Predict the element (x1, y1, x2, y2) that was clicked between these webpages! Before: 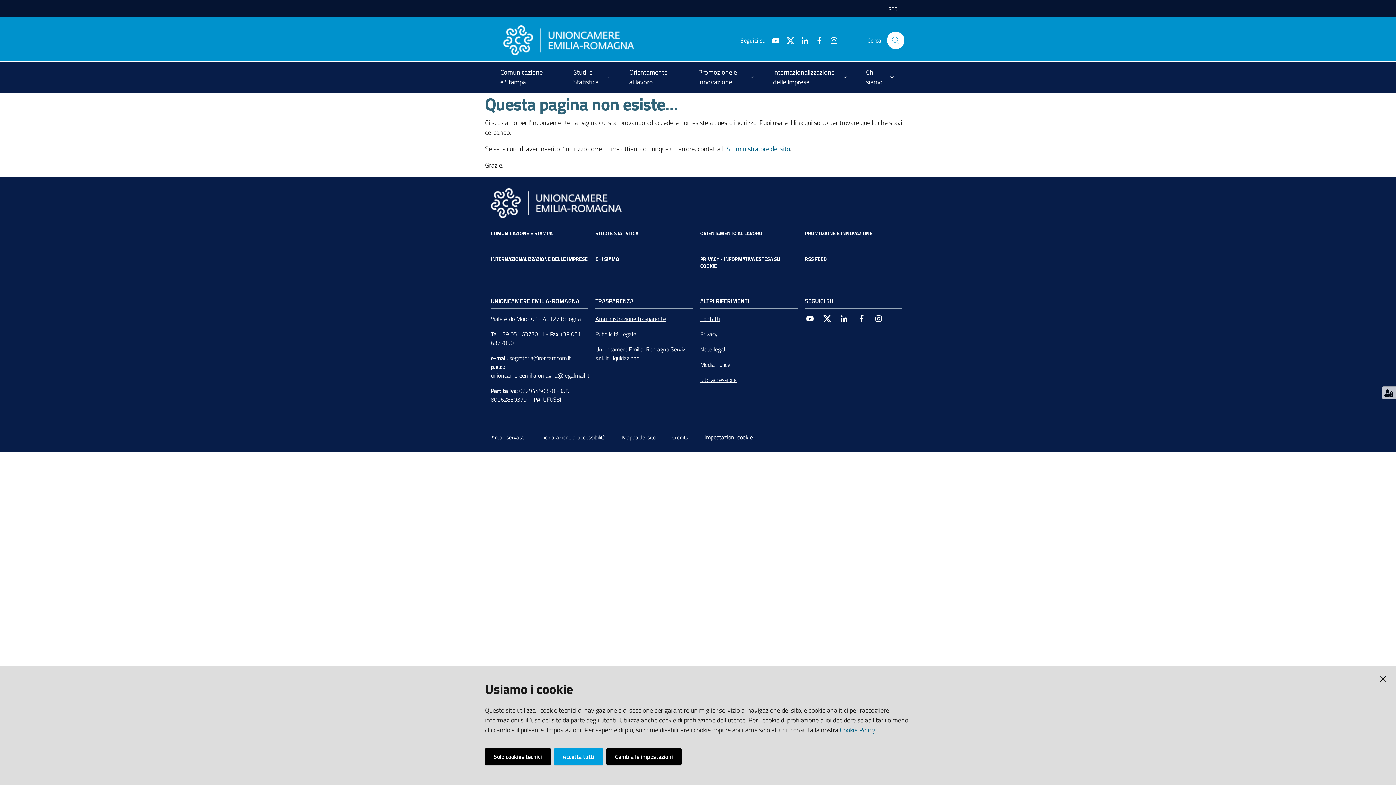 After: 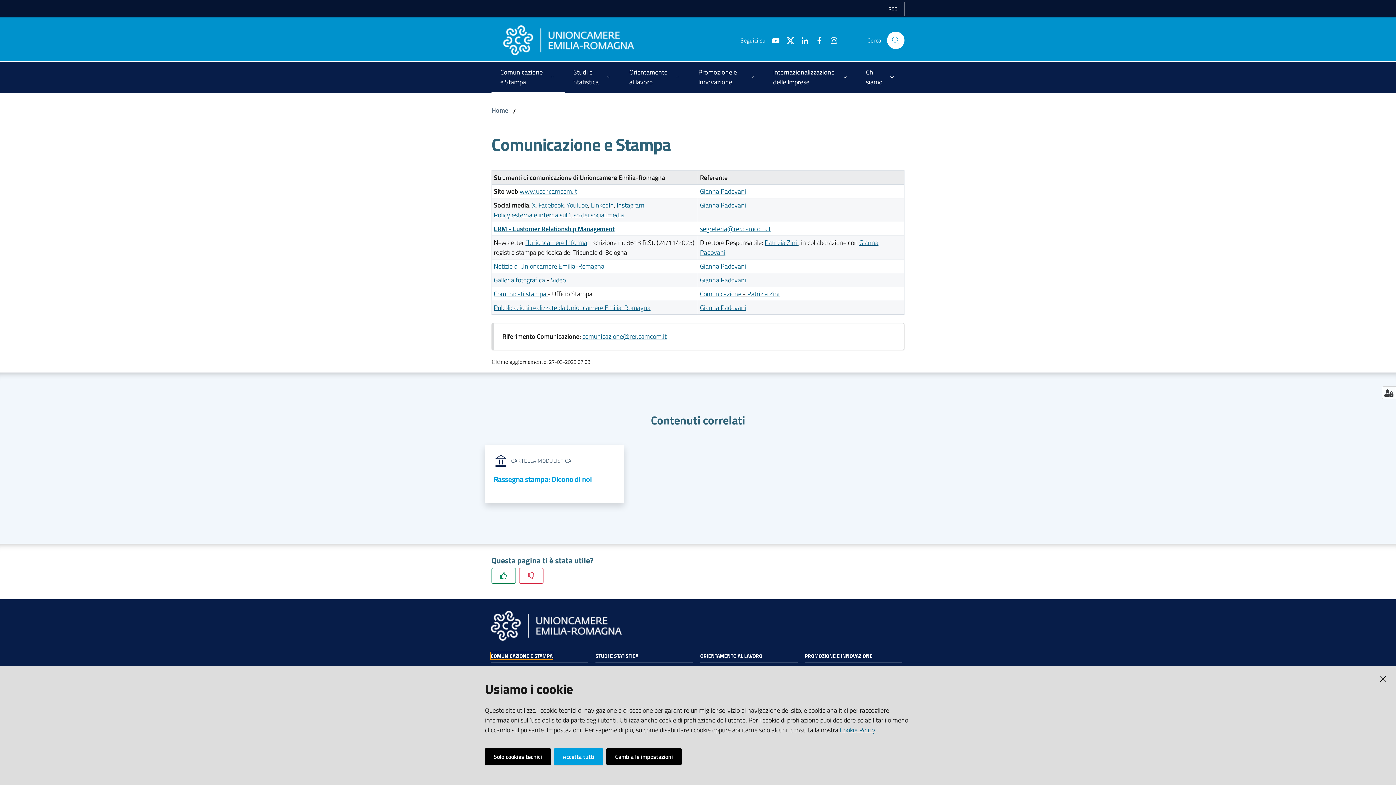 Action: bbox: (490, 229, 552, 236) label: COMUNICAZIONE E STAMPA